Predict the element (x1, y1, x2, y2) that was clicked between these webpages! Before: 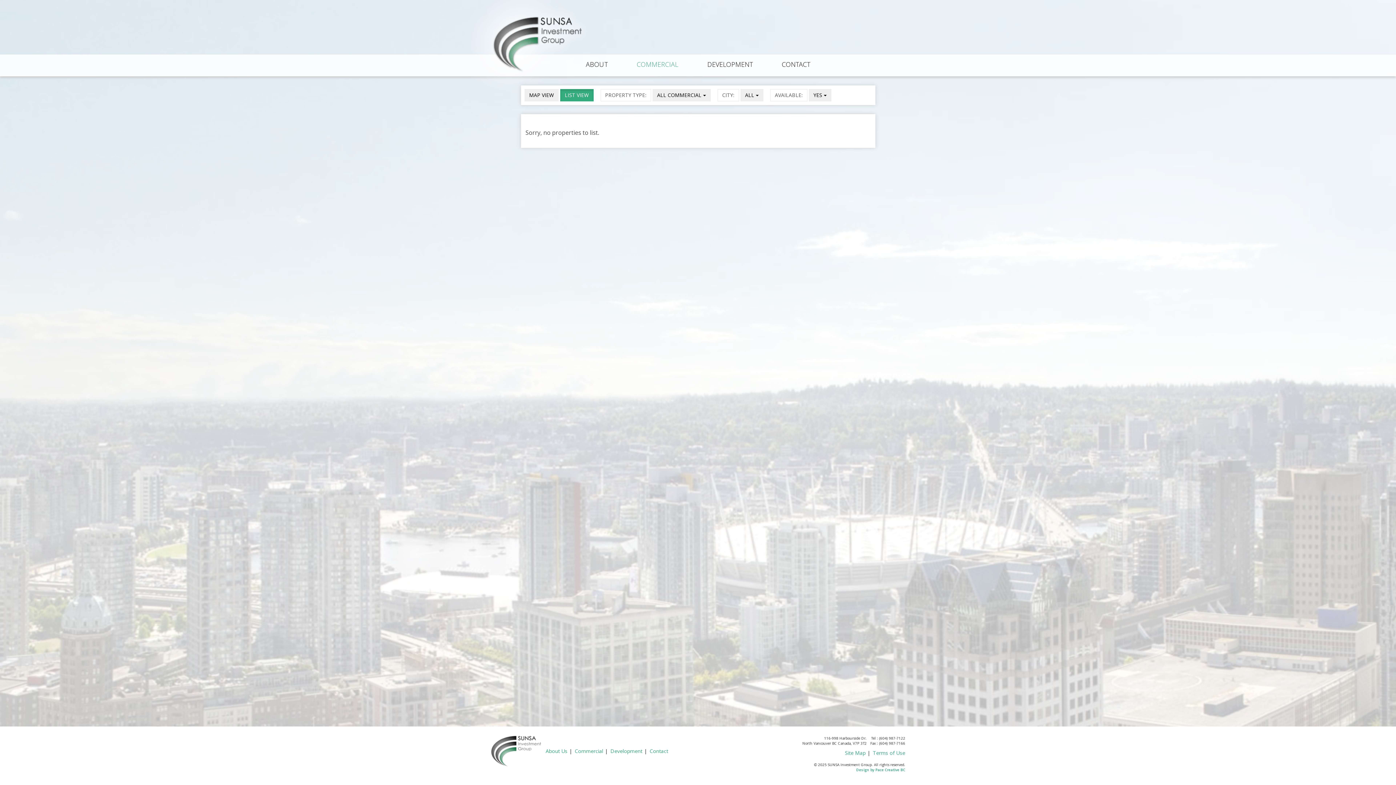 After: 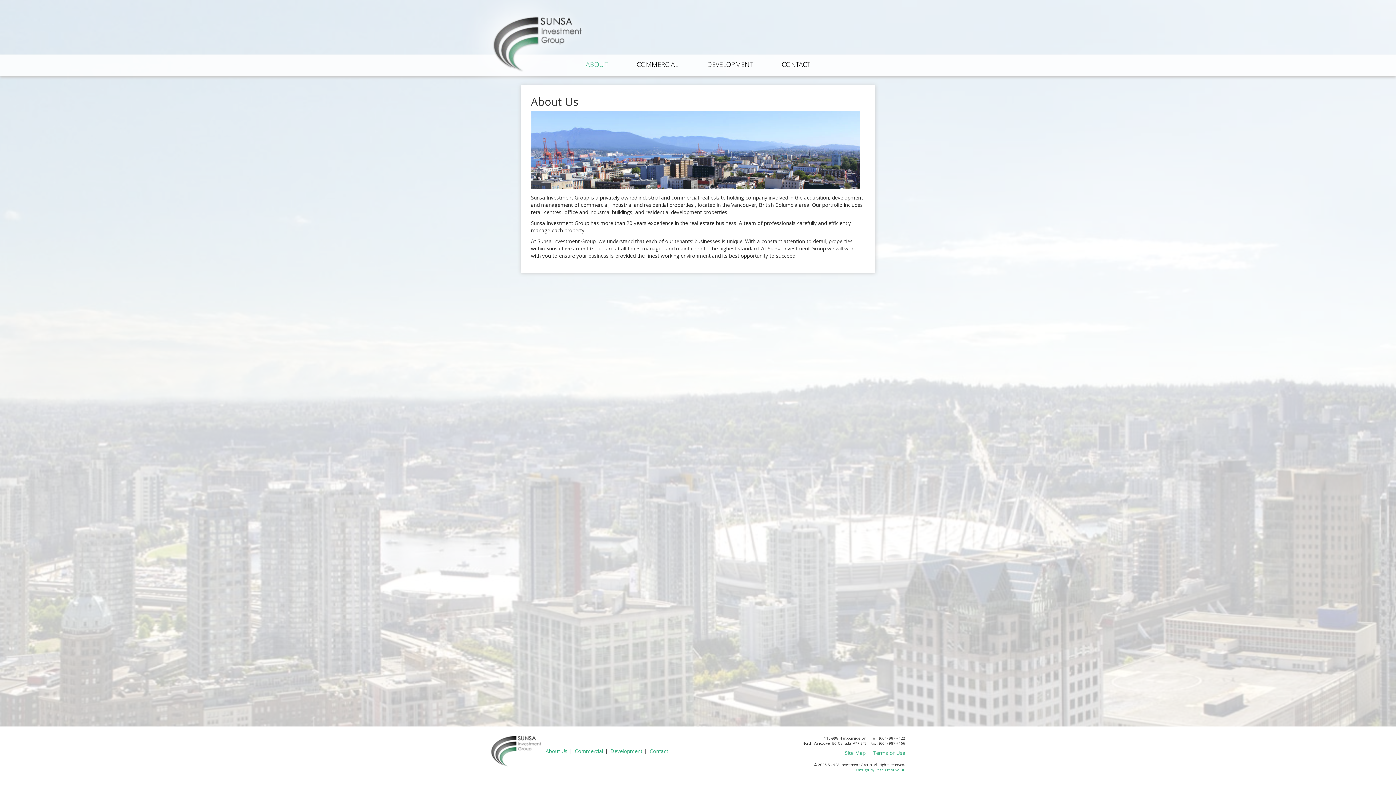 Action: bbox: (586, 60, 607, 68) label: ABOUT